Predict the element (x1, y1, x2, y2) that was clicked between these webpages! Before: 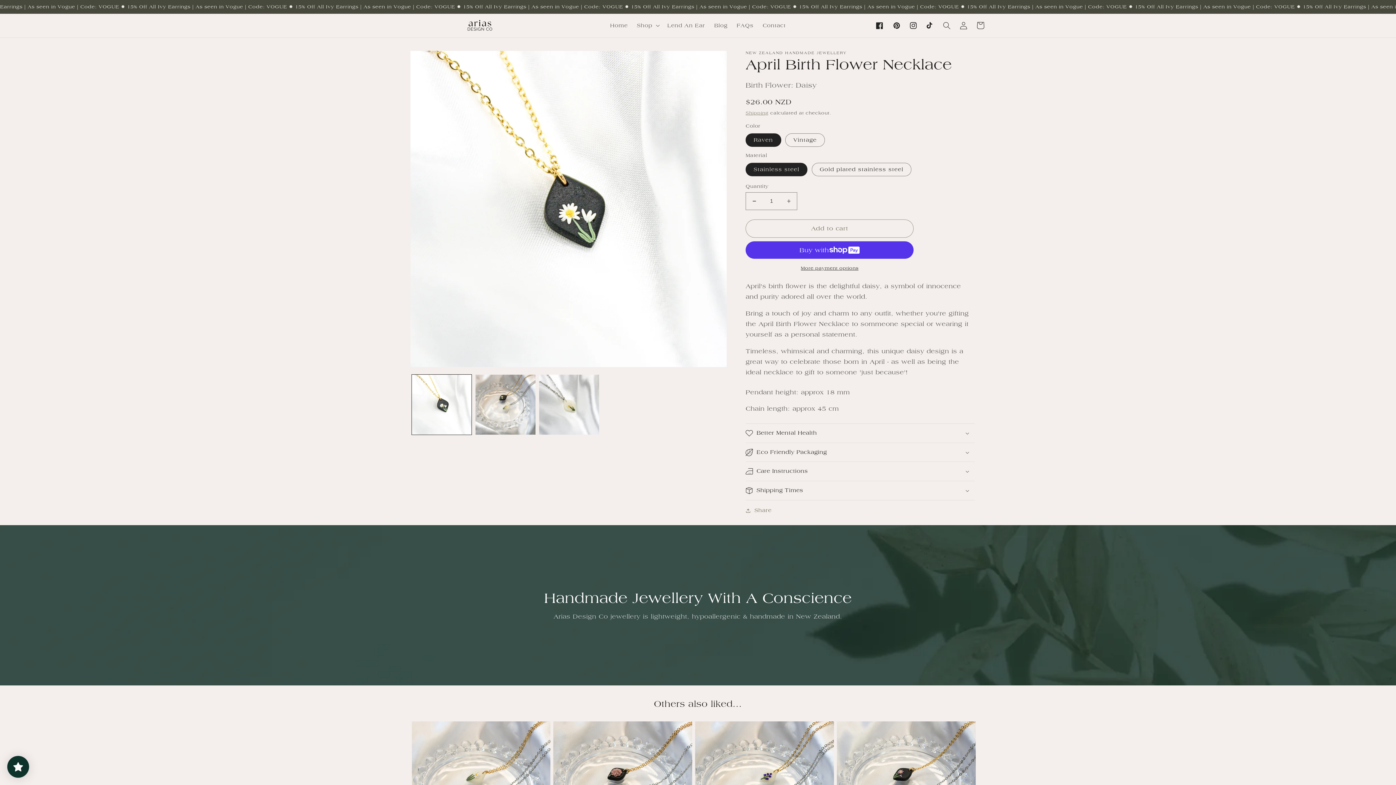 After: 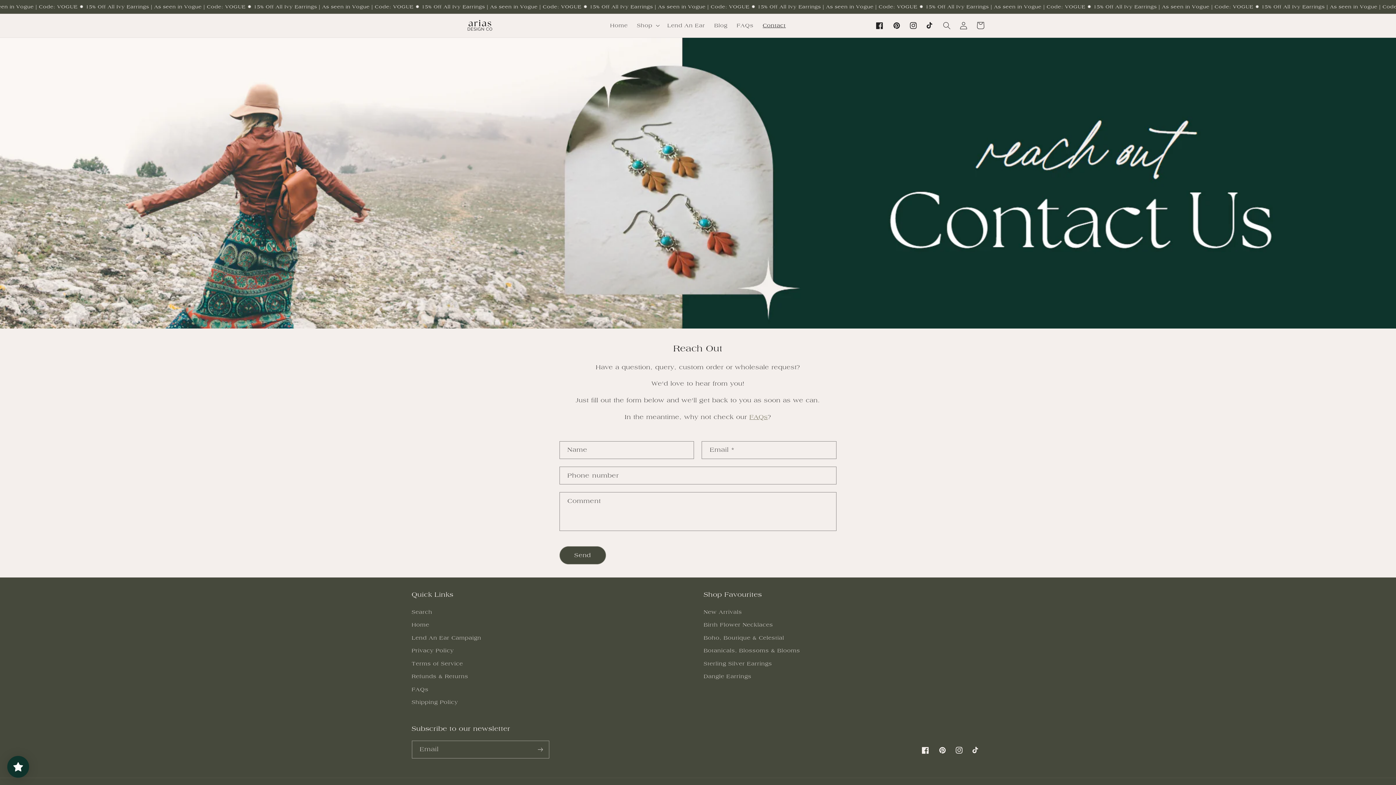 Action: bbox: (758, 17, 790, 33) label: Contact